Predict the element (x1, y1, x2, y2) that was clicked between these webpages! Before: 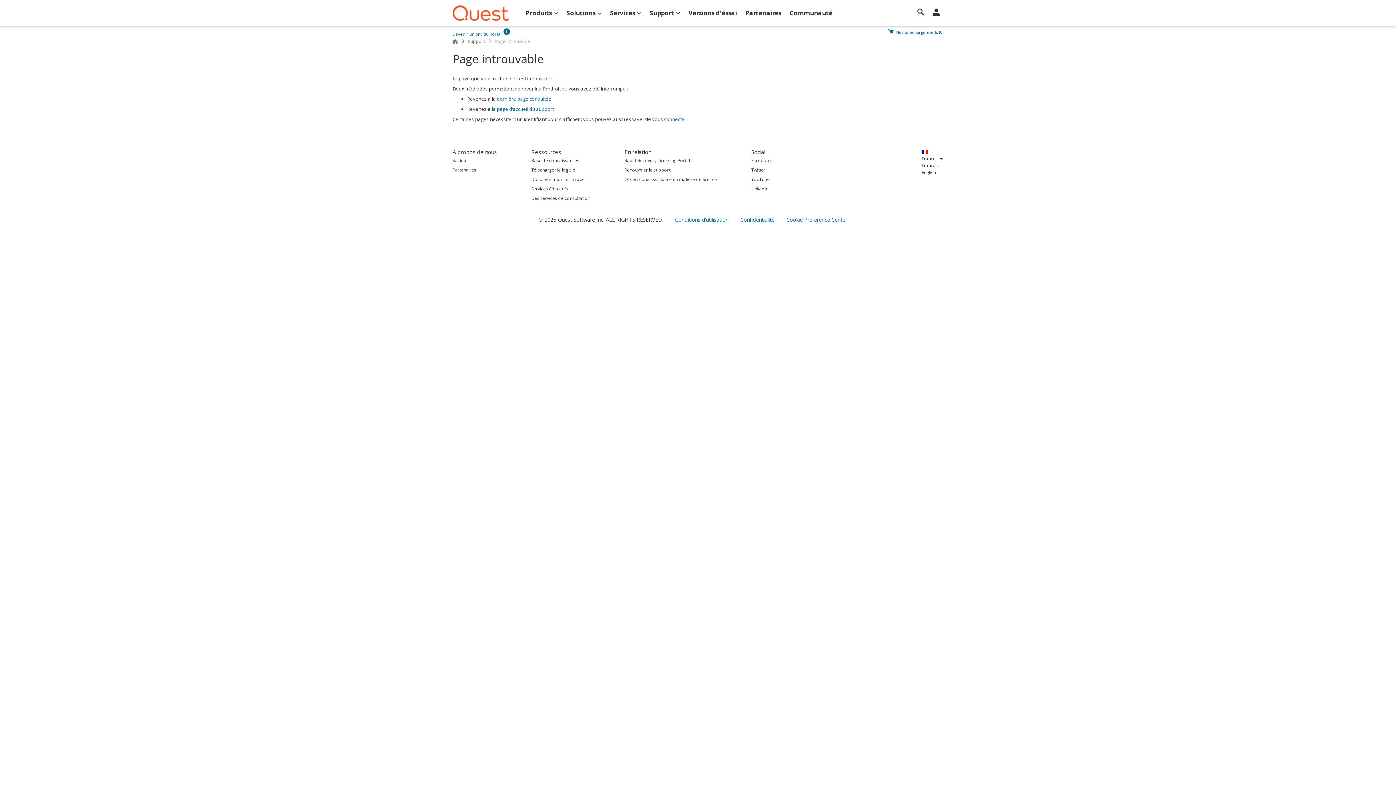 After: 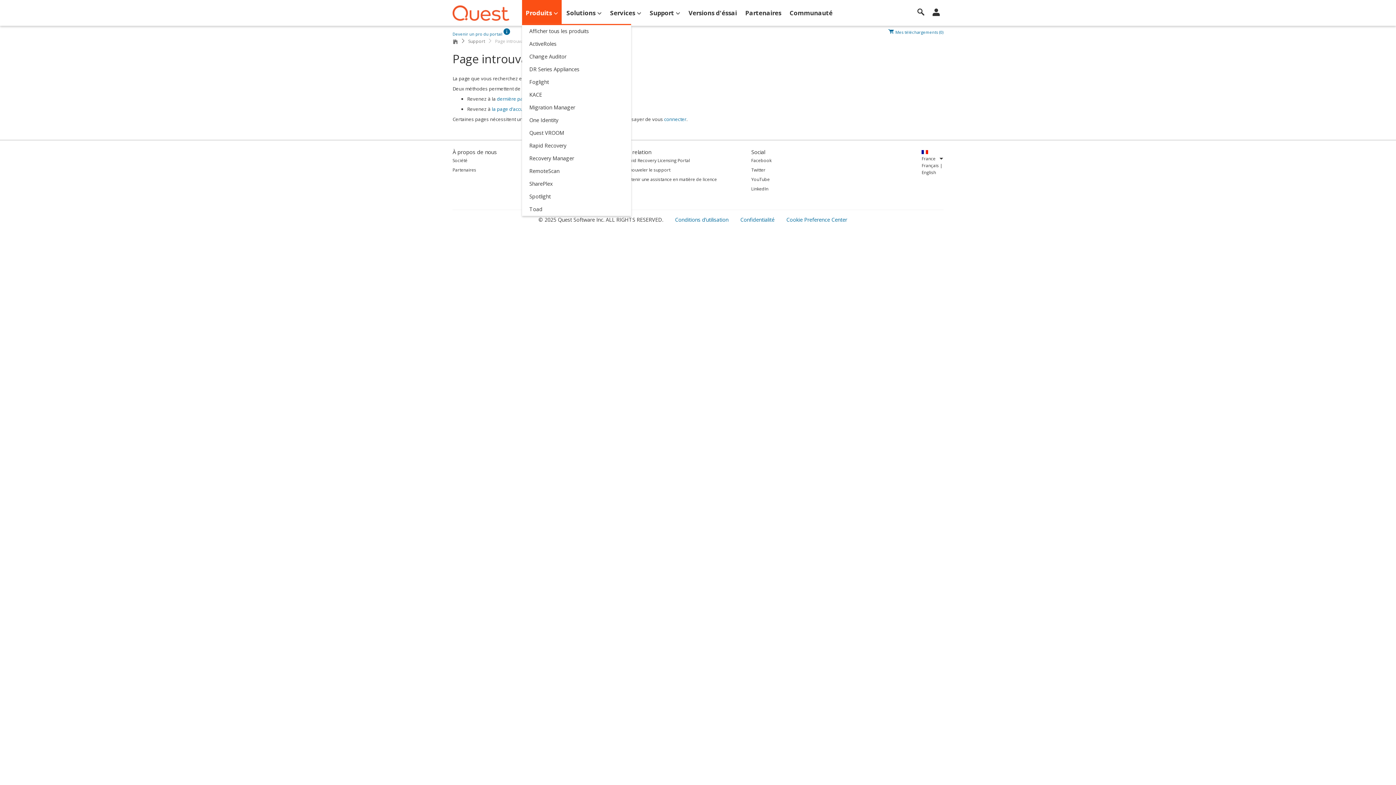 Action: label: Produits bbox: (522, 0, 561, 26)